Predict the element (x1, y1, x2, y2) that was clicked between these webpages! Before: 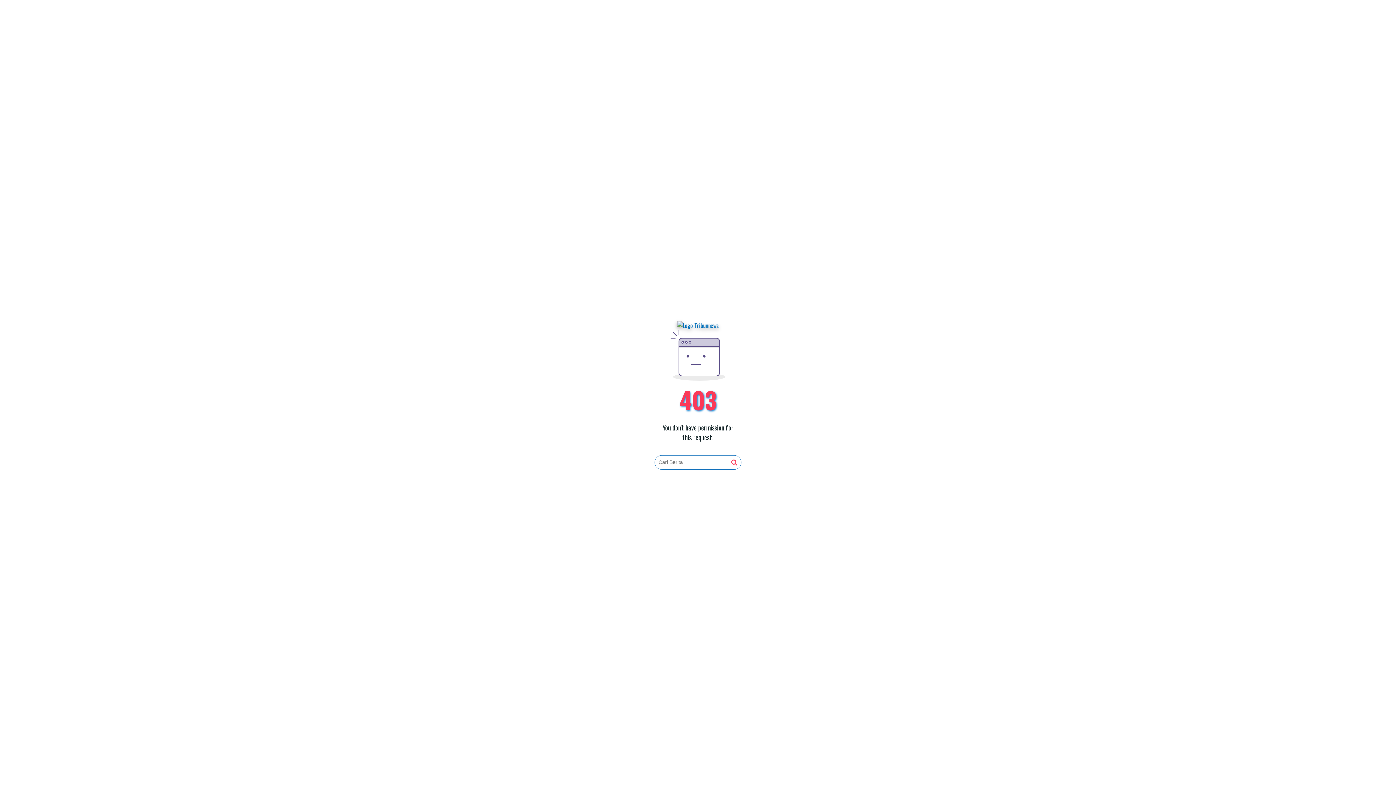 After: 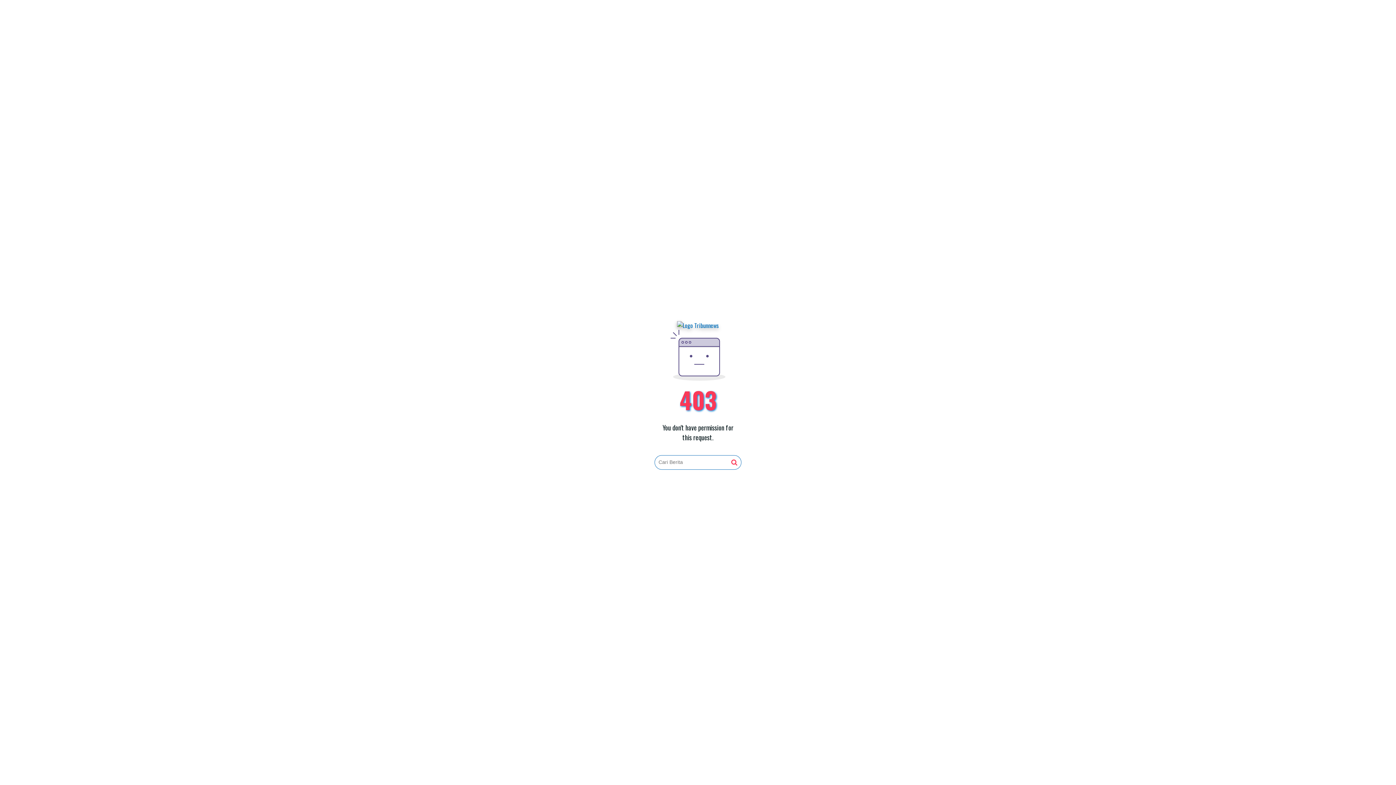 Action: bbox: (731, 459, 737, 466)